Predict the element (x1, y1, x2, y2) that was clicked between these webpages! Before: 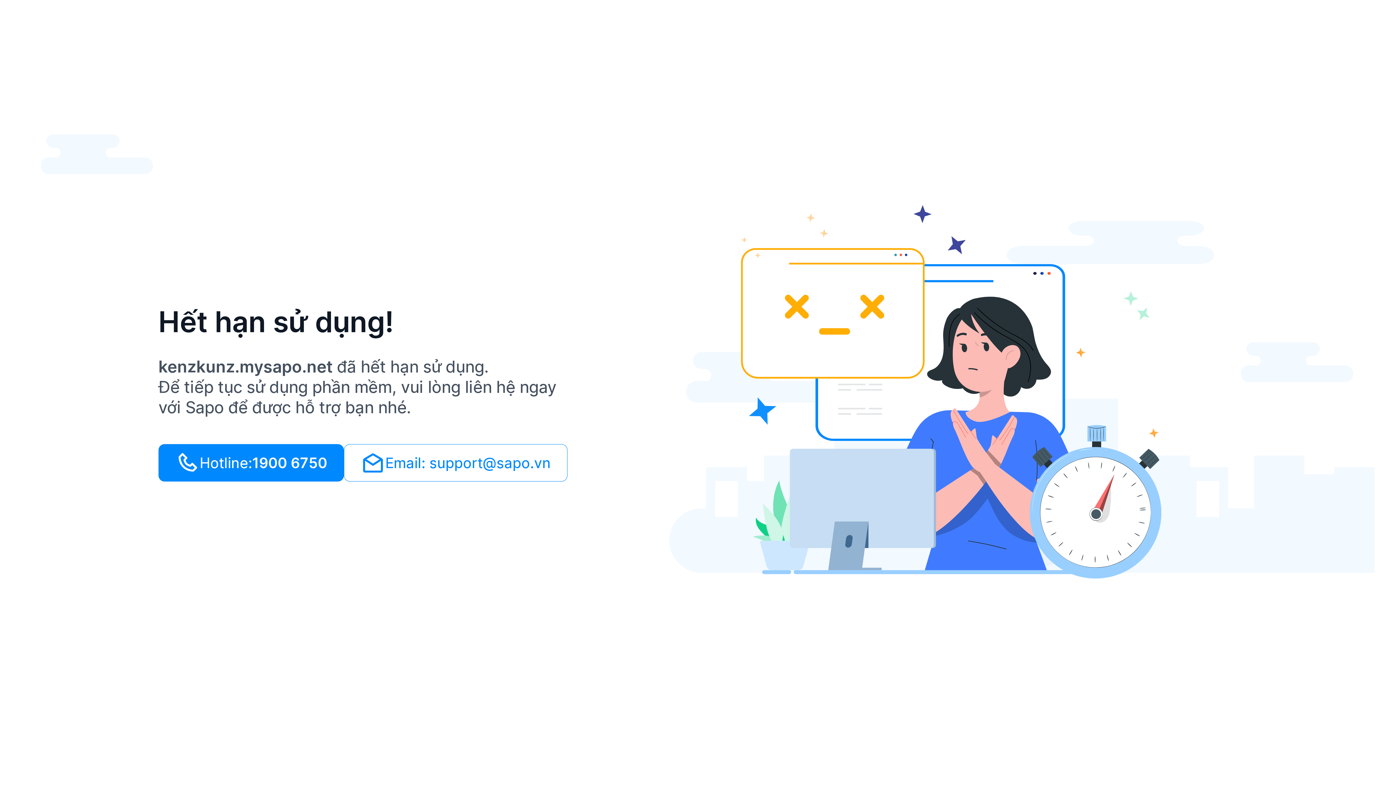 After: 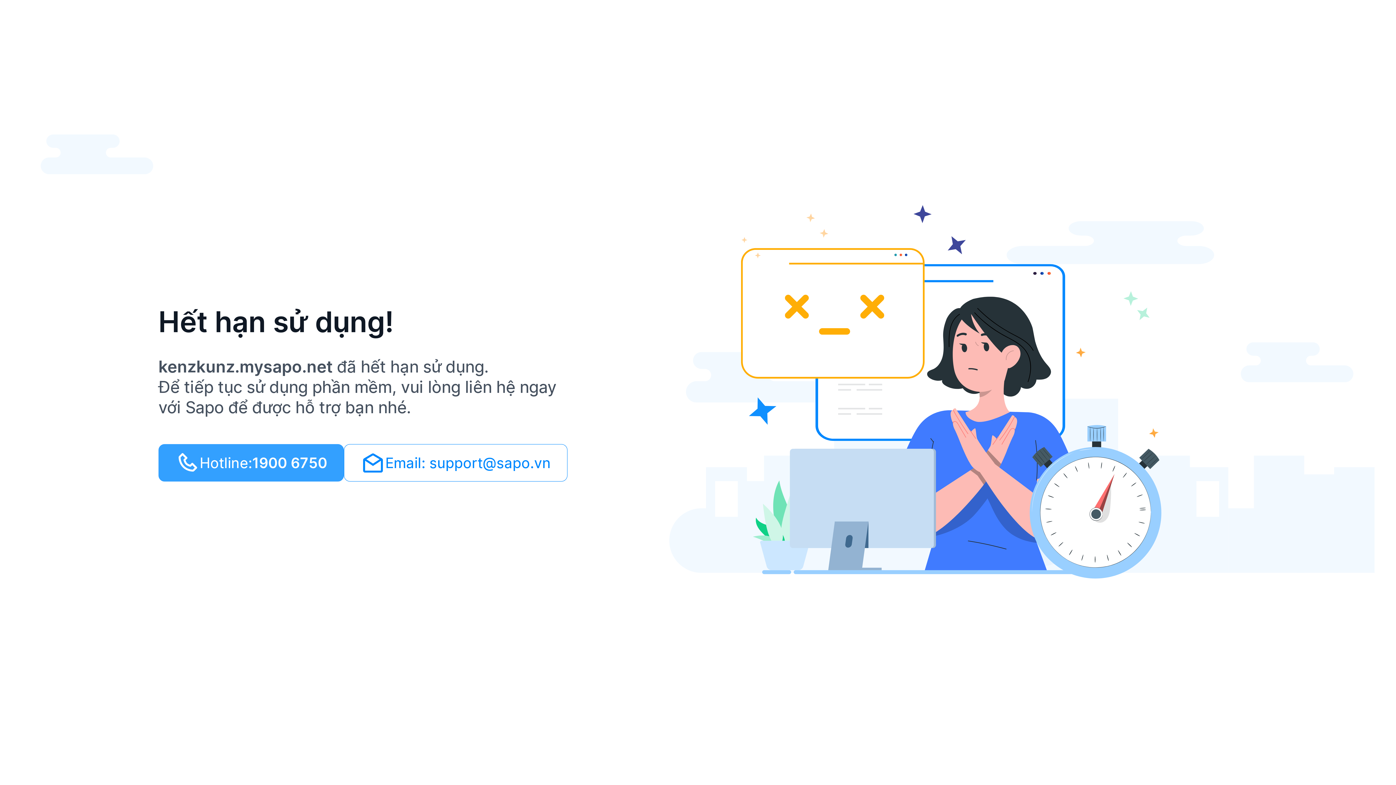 Action: label: Hotline:
1900 6750 bbox: (158, 444, 344, 481)